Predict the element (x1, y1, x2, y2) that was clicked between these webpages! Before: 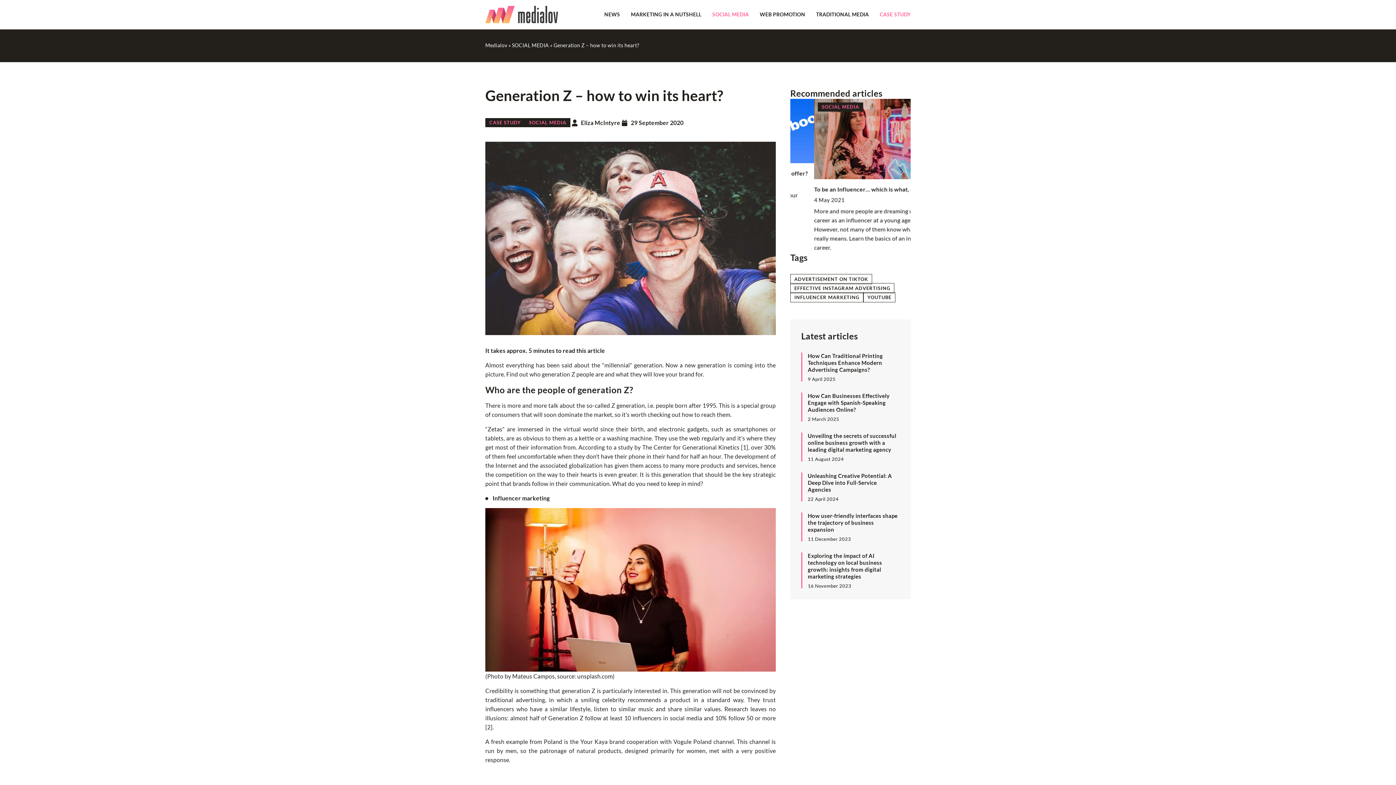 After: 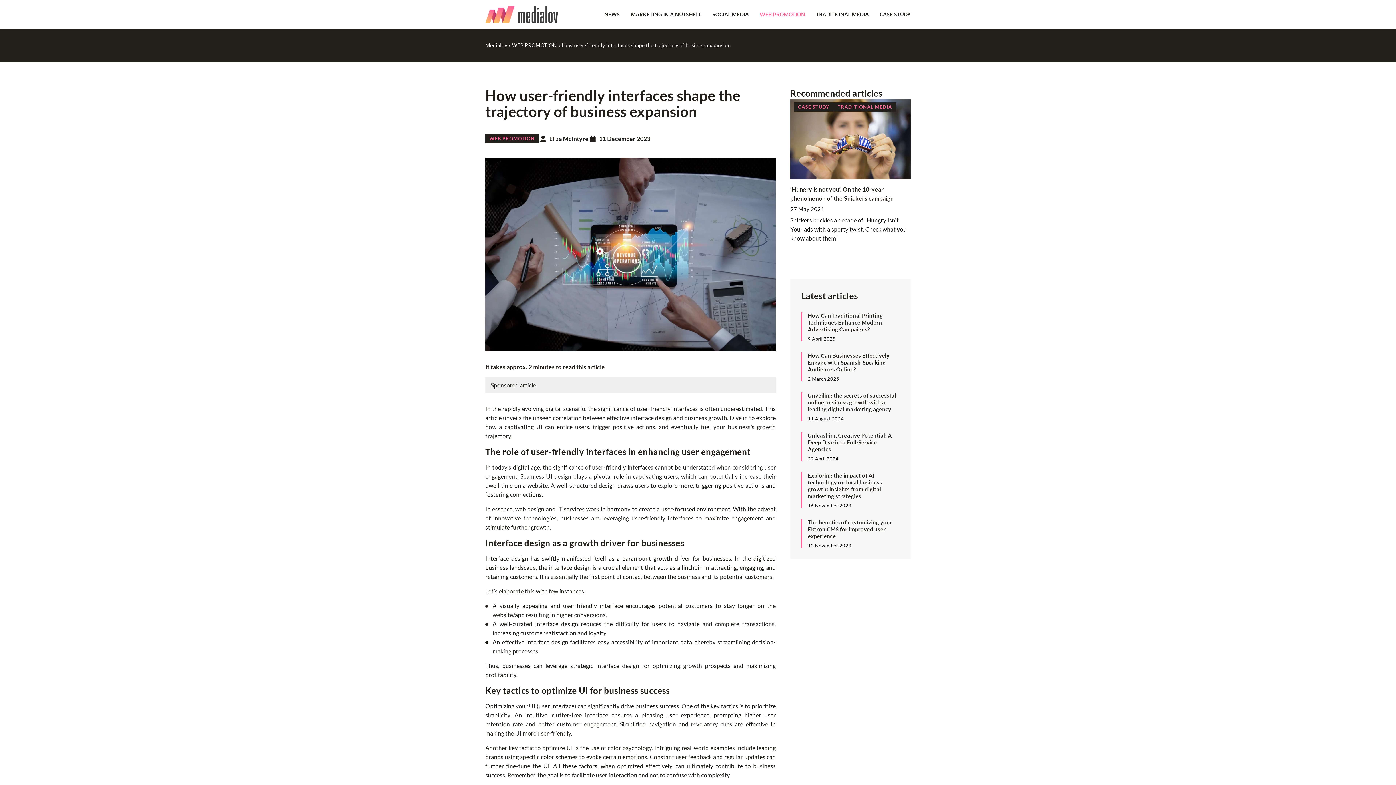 Action: label: How user-friendly interfaces shape the trajectory of business expansion bbox: (808, 512, 900, 533)